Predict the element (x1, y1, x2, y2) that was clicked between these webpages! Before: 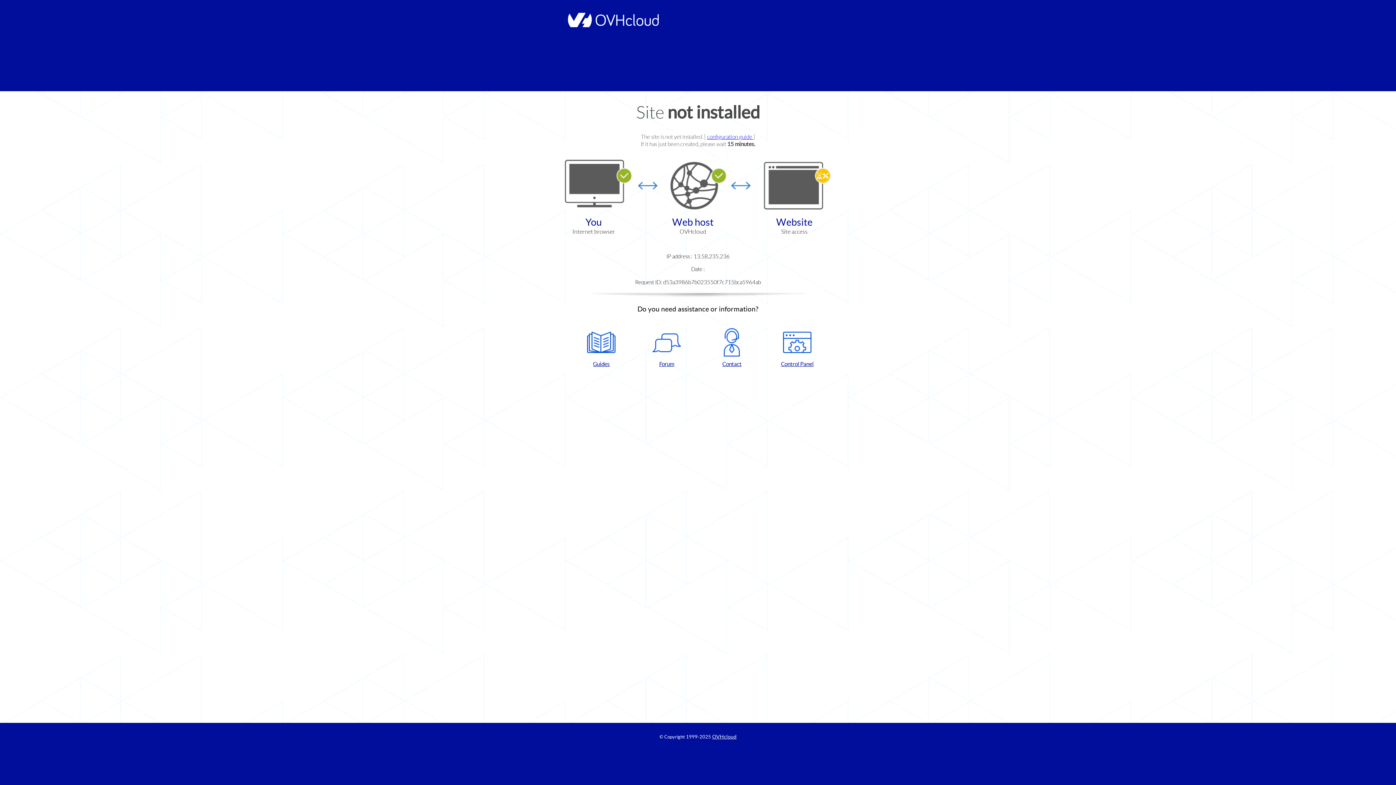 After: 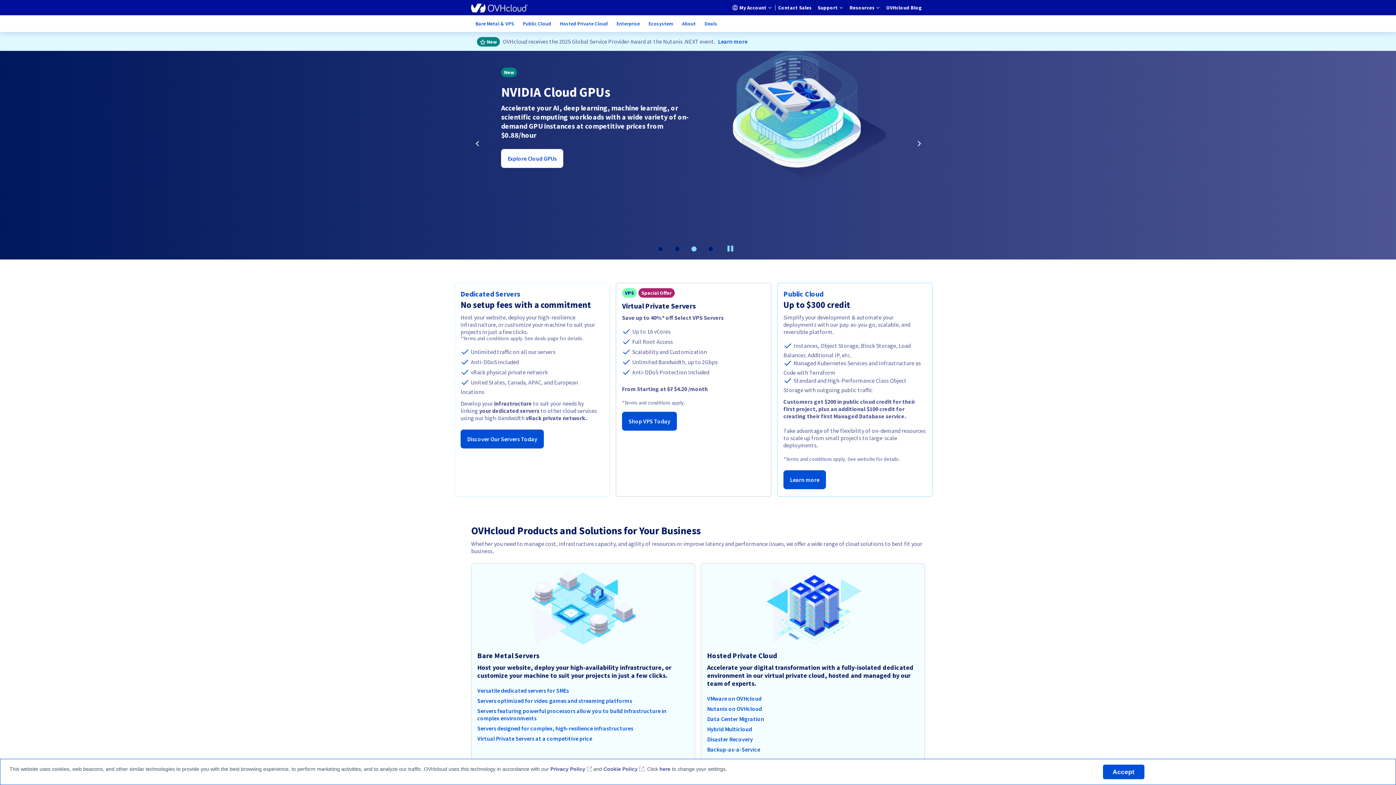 Action: bbox: (712, 734, 736, 740) label: OVHcloud